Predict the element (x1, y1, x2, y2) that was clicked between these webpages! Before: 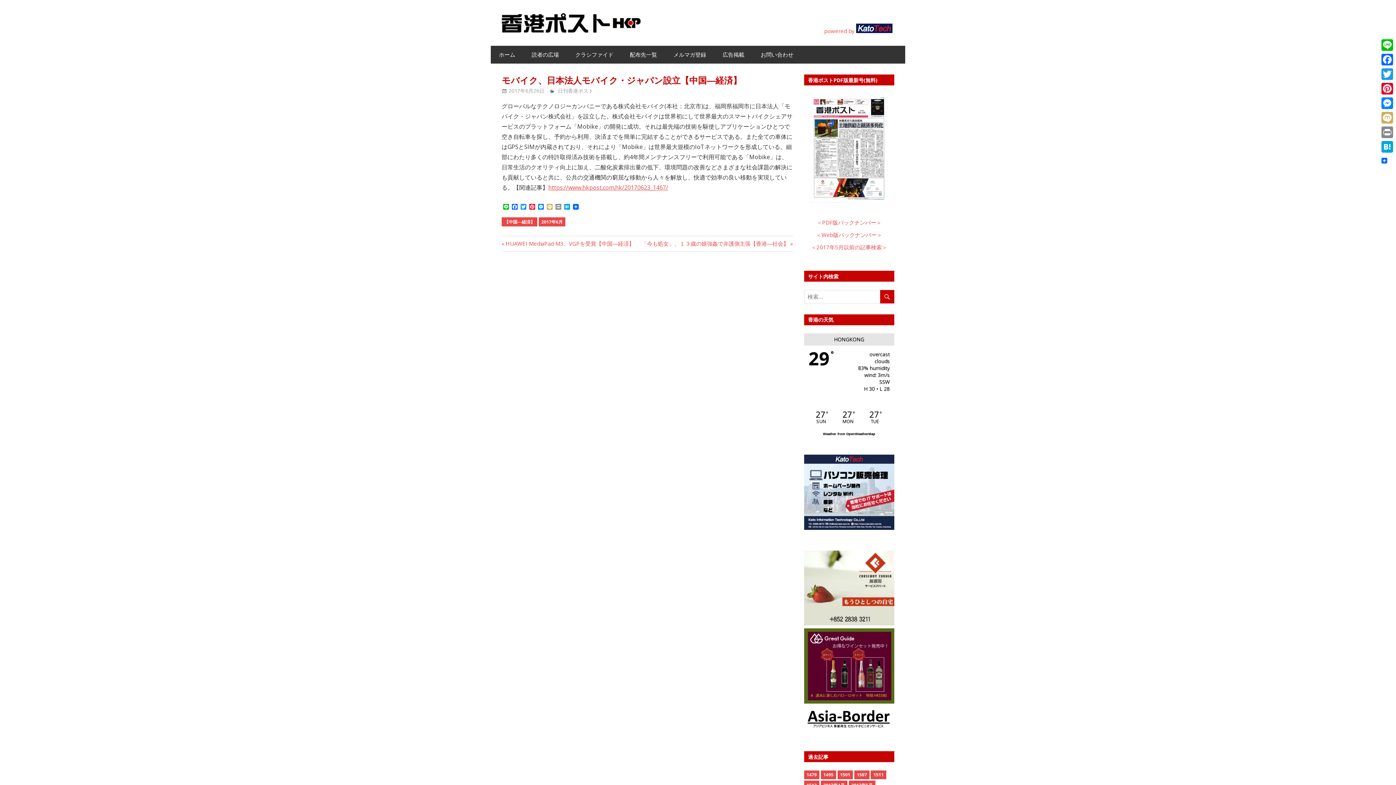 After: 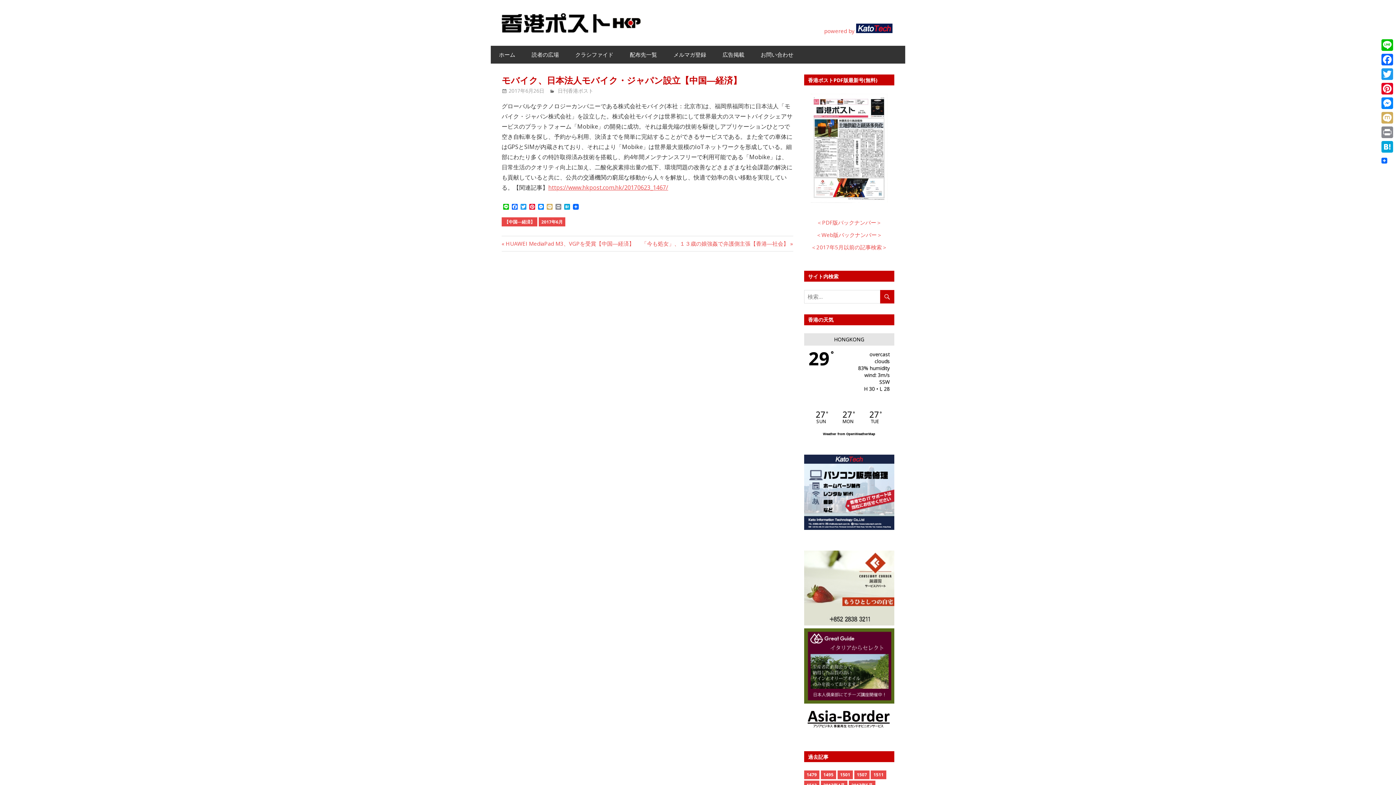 Action: bbox: (804, 628, 894, 703)